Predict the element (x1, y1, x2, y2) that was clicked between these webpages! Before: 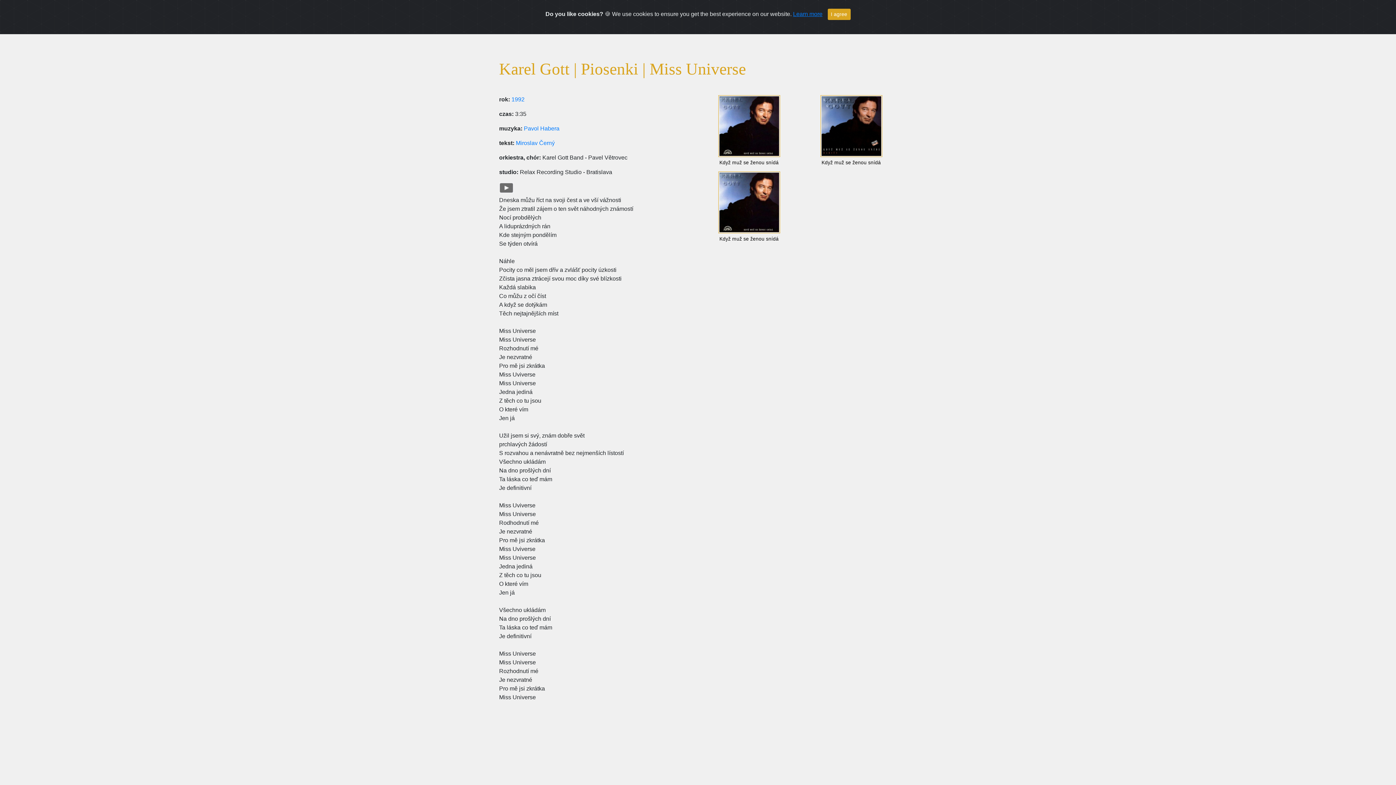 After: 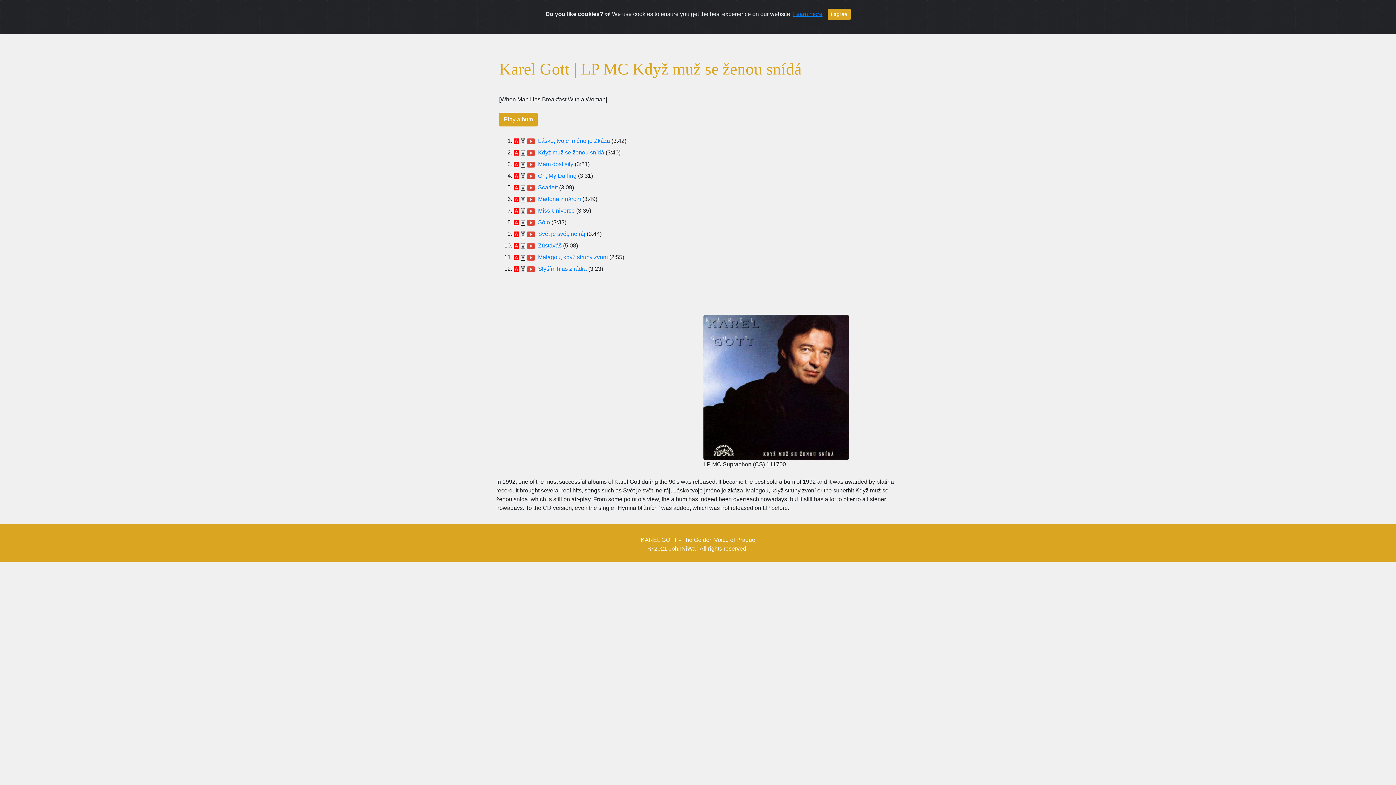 Action: bbox: (703, 171, 794, 233)